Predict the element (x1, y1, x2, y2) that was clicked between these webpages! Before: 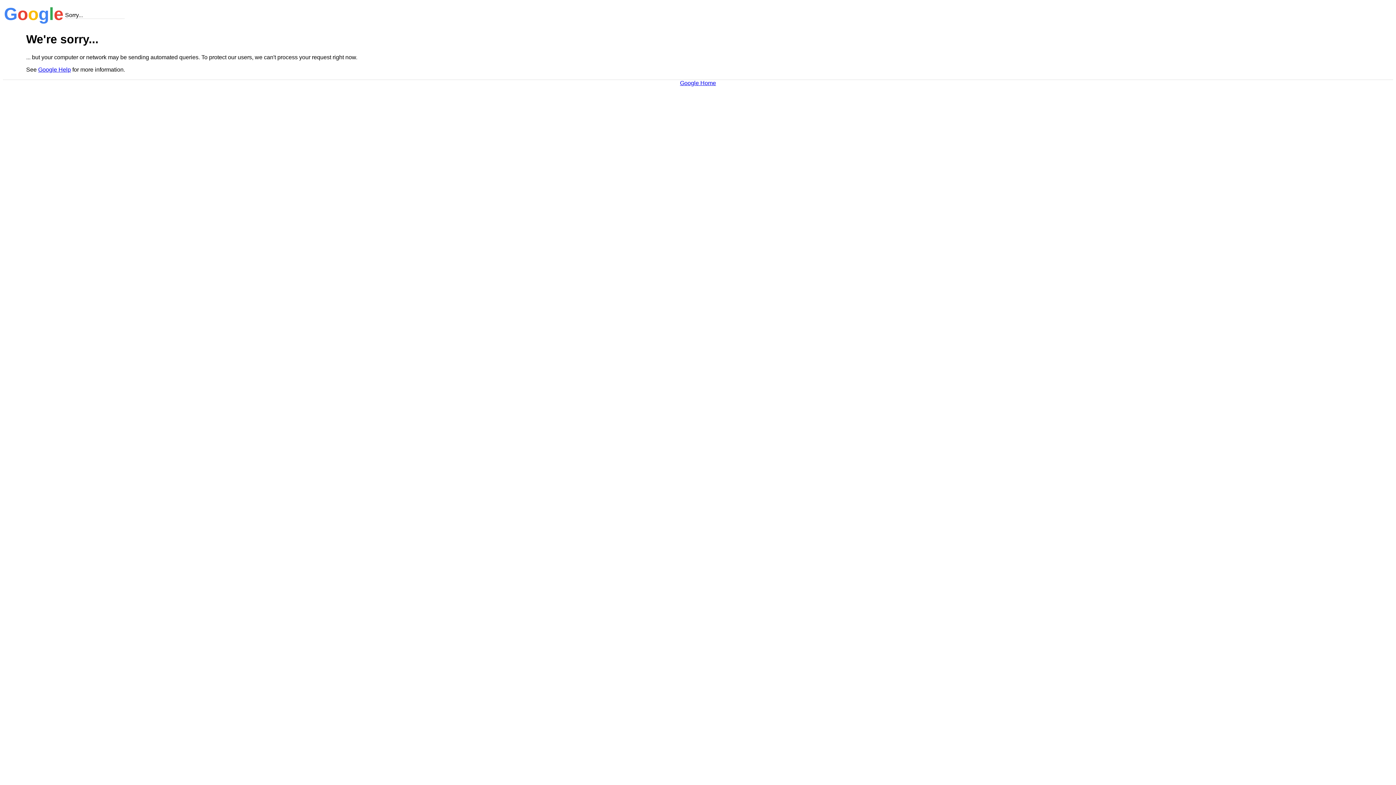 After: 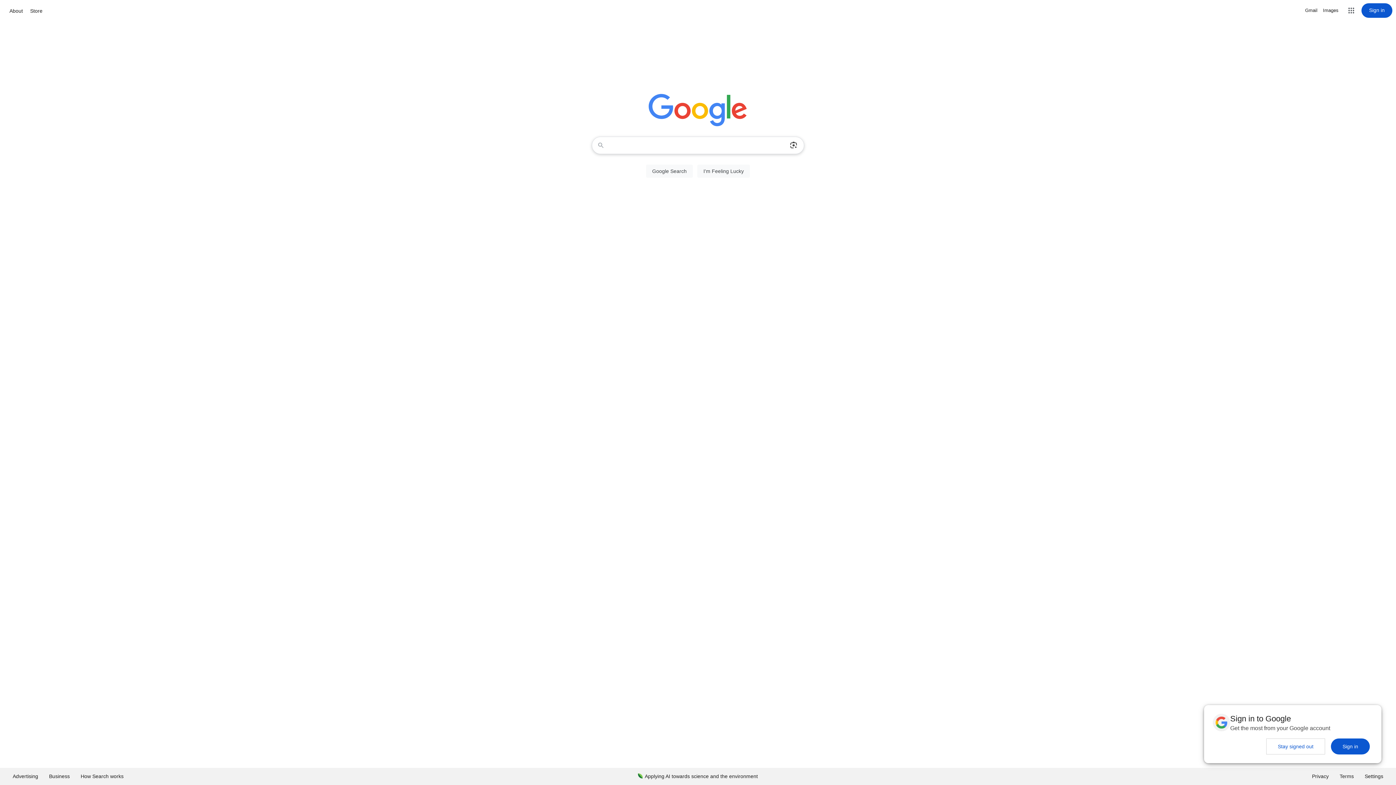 Action: label: Google Home bbox: (680, 79, 716, 86)